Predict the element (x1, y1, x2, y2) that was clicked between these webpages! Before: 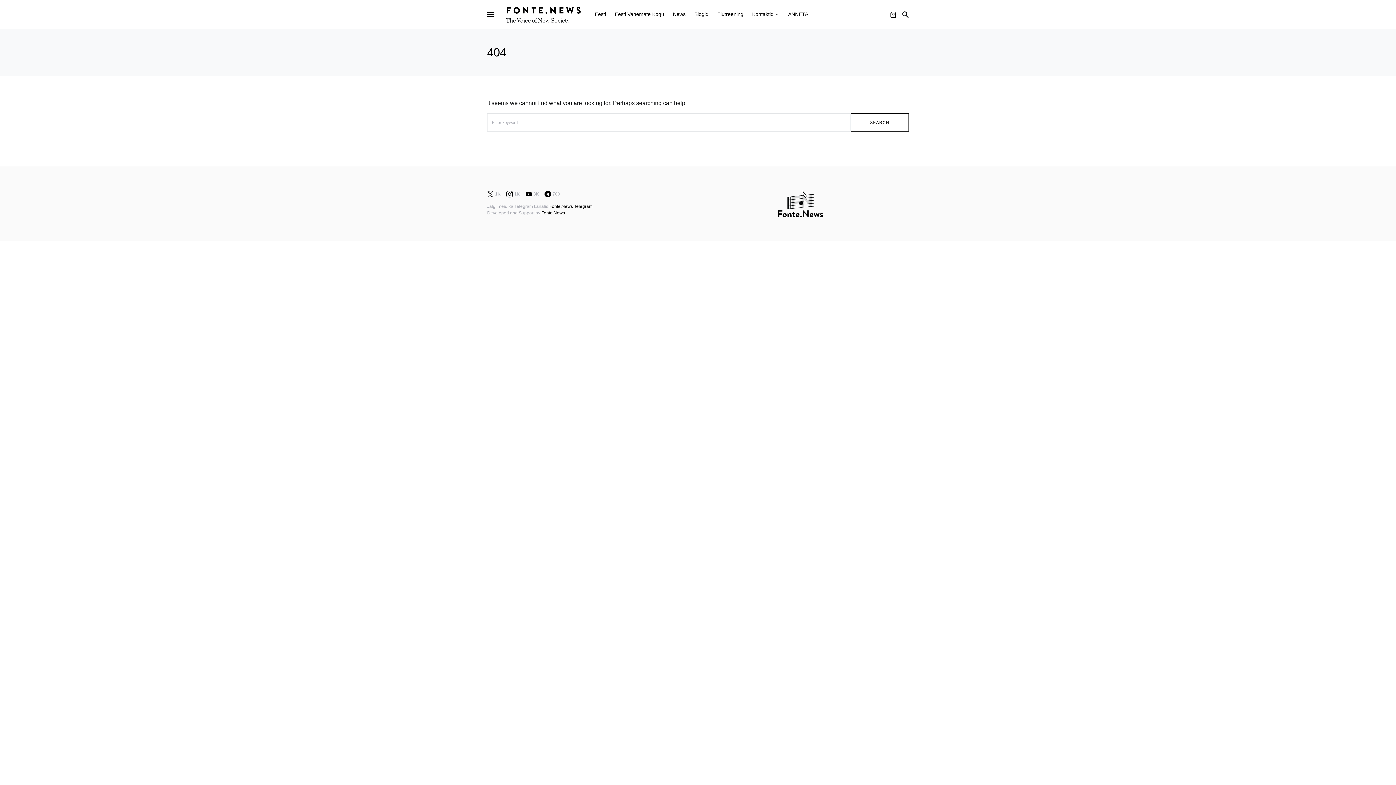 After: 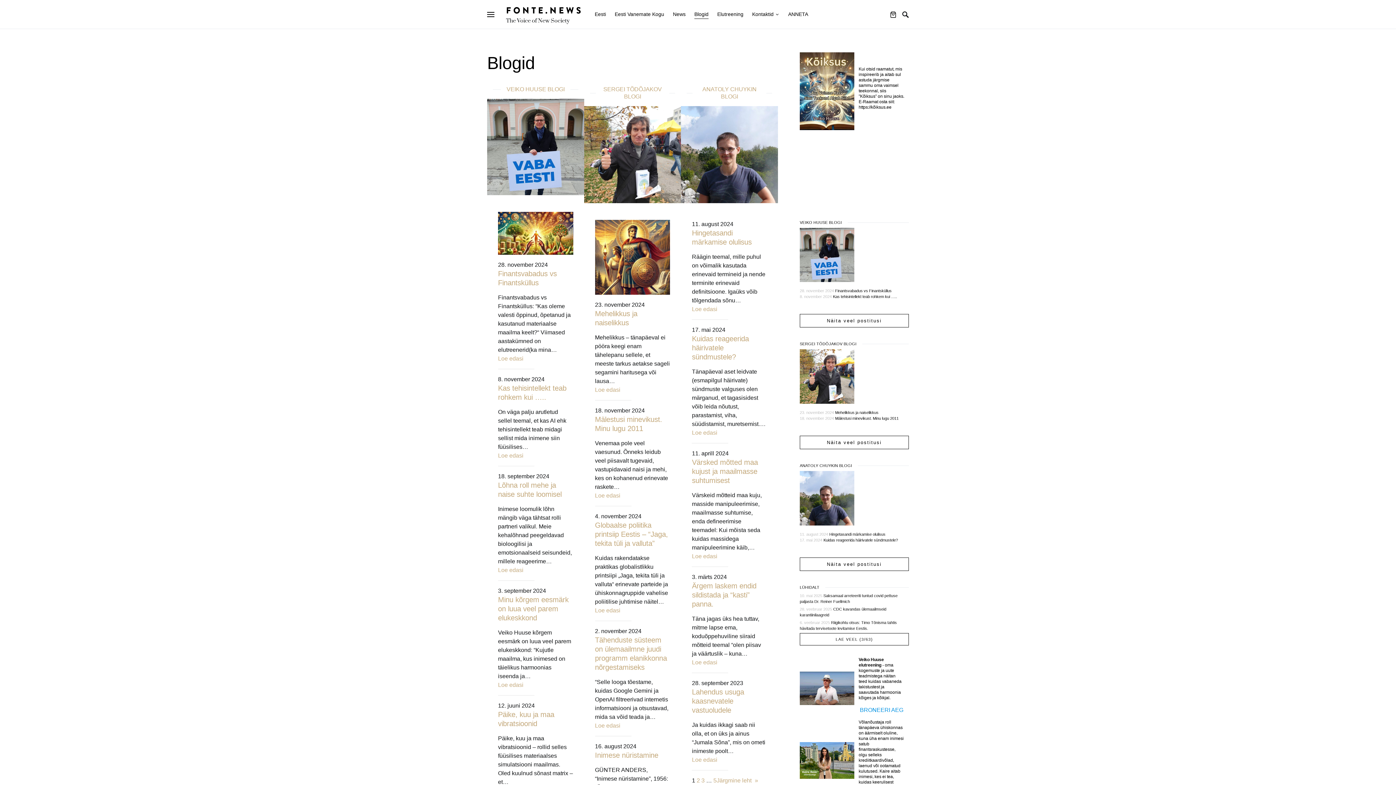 Action: bbox: (690, 0, 713, 28) label: Blogid